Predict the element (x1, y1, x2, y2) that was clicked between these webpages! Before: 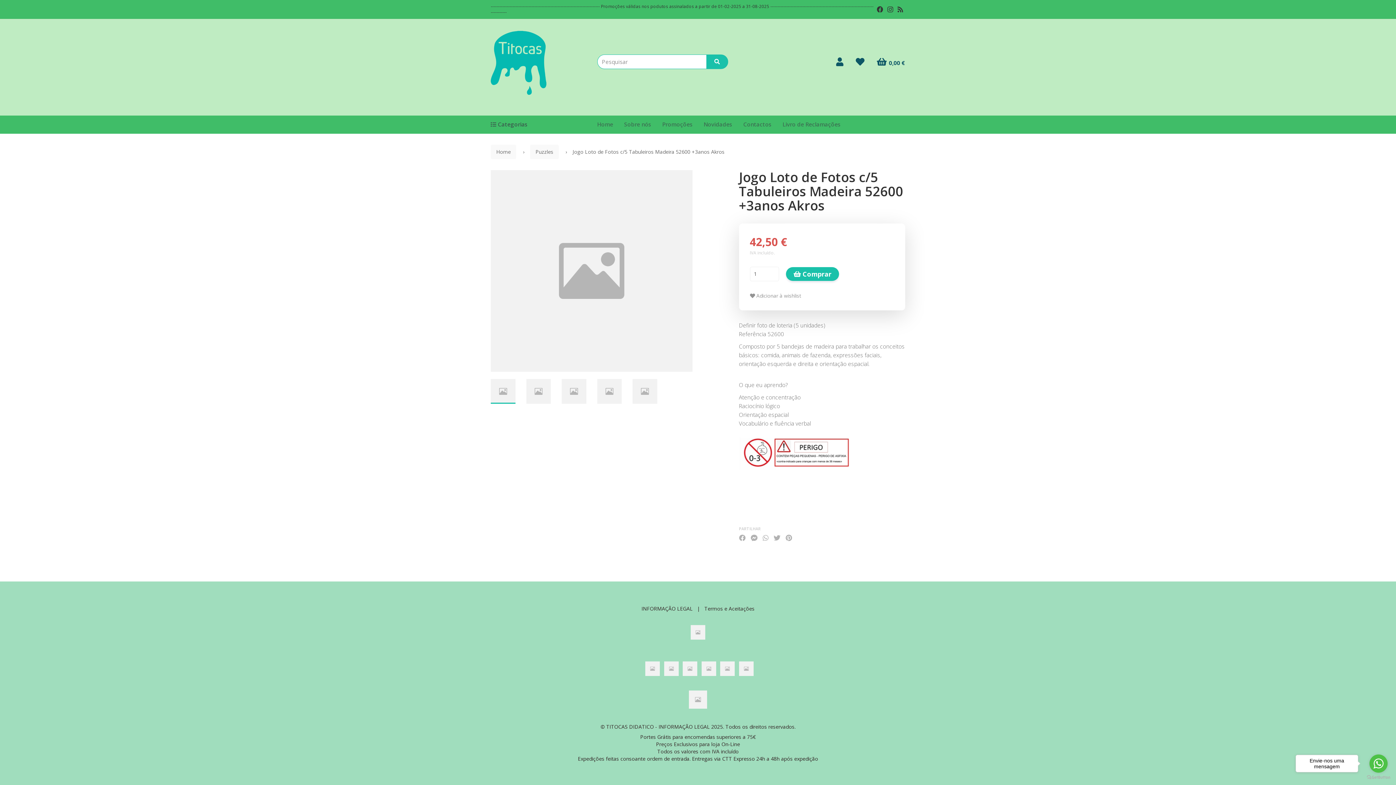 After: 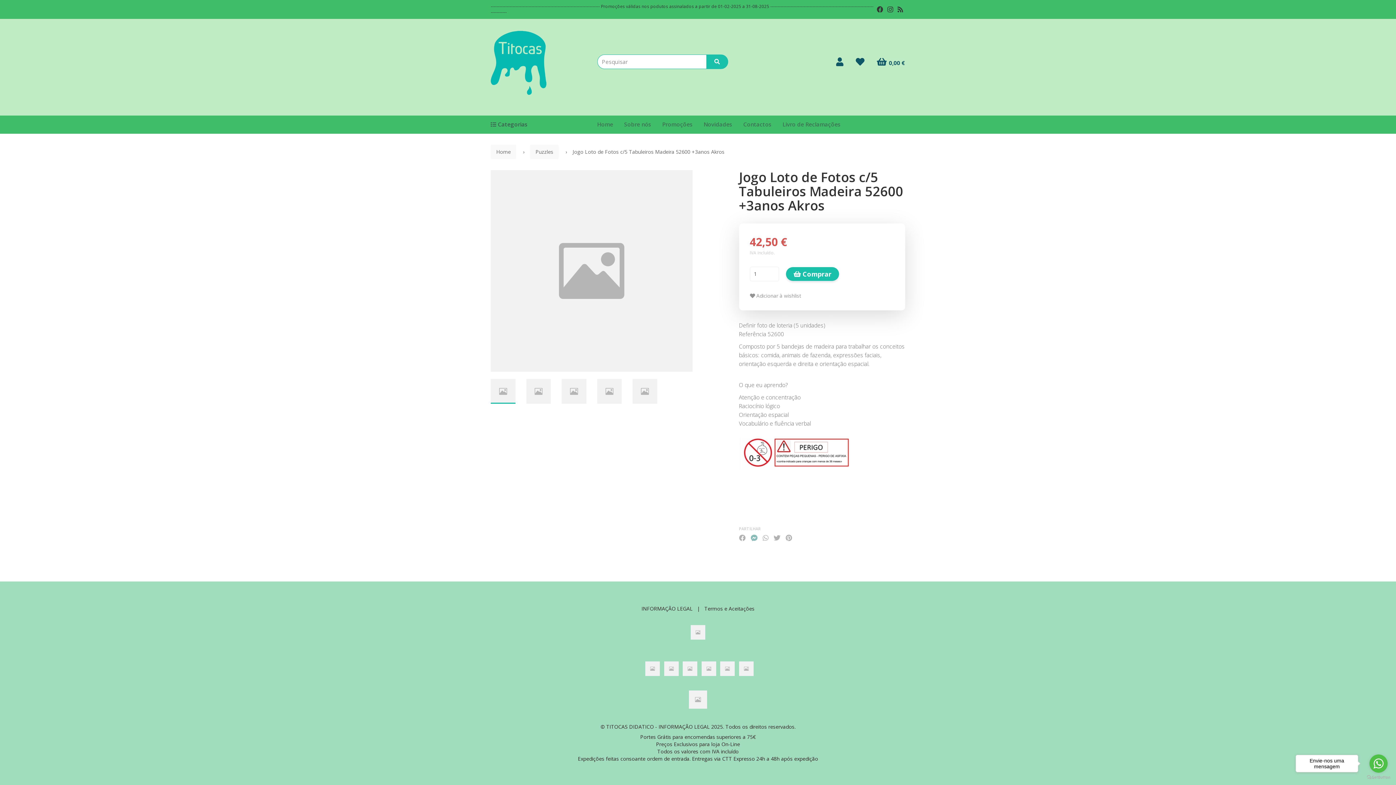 Action: bbox: (750, 534, 757, 541)